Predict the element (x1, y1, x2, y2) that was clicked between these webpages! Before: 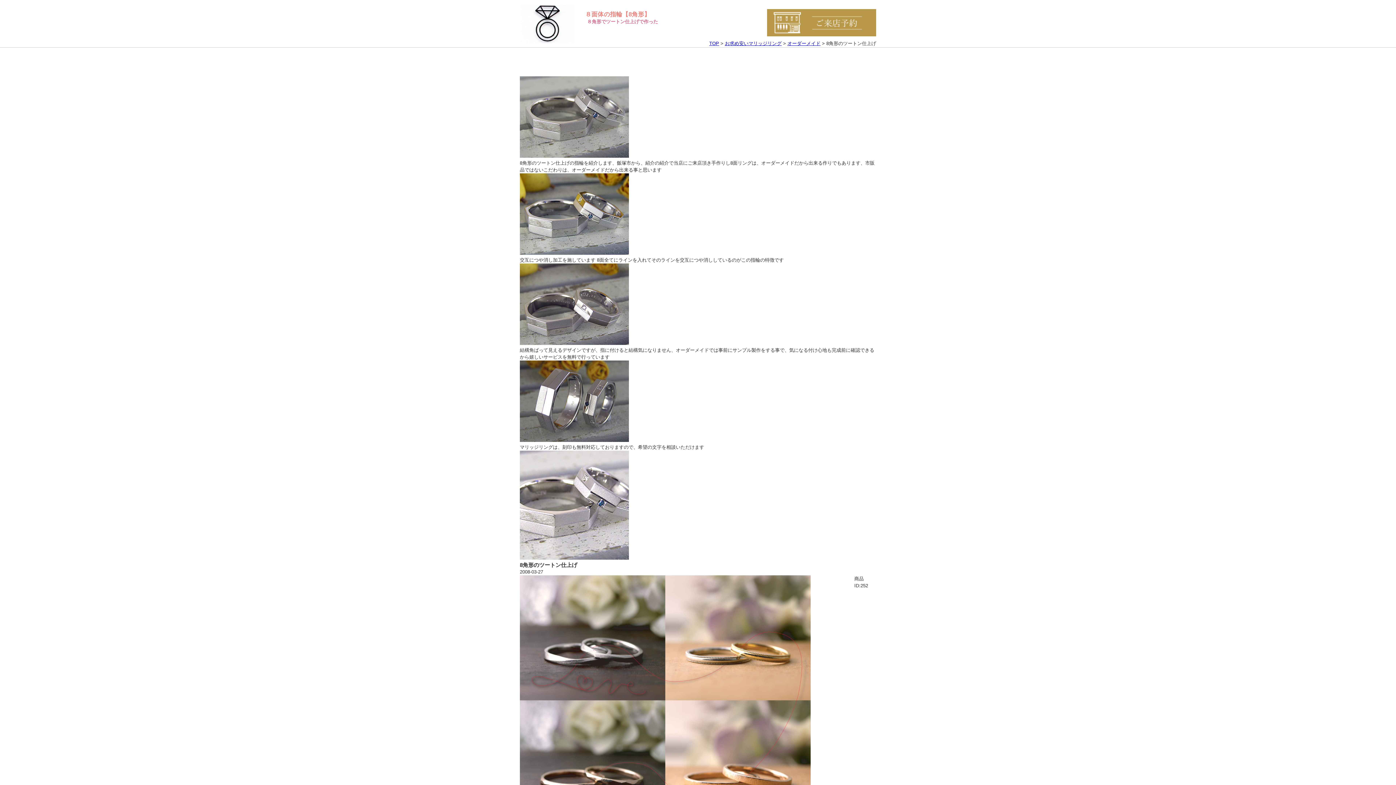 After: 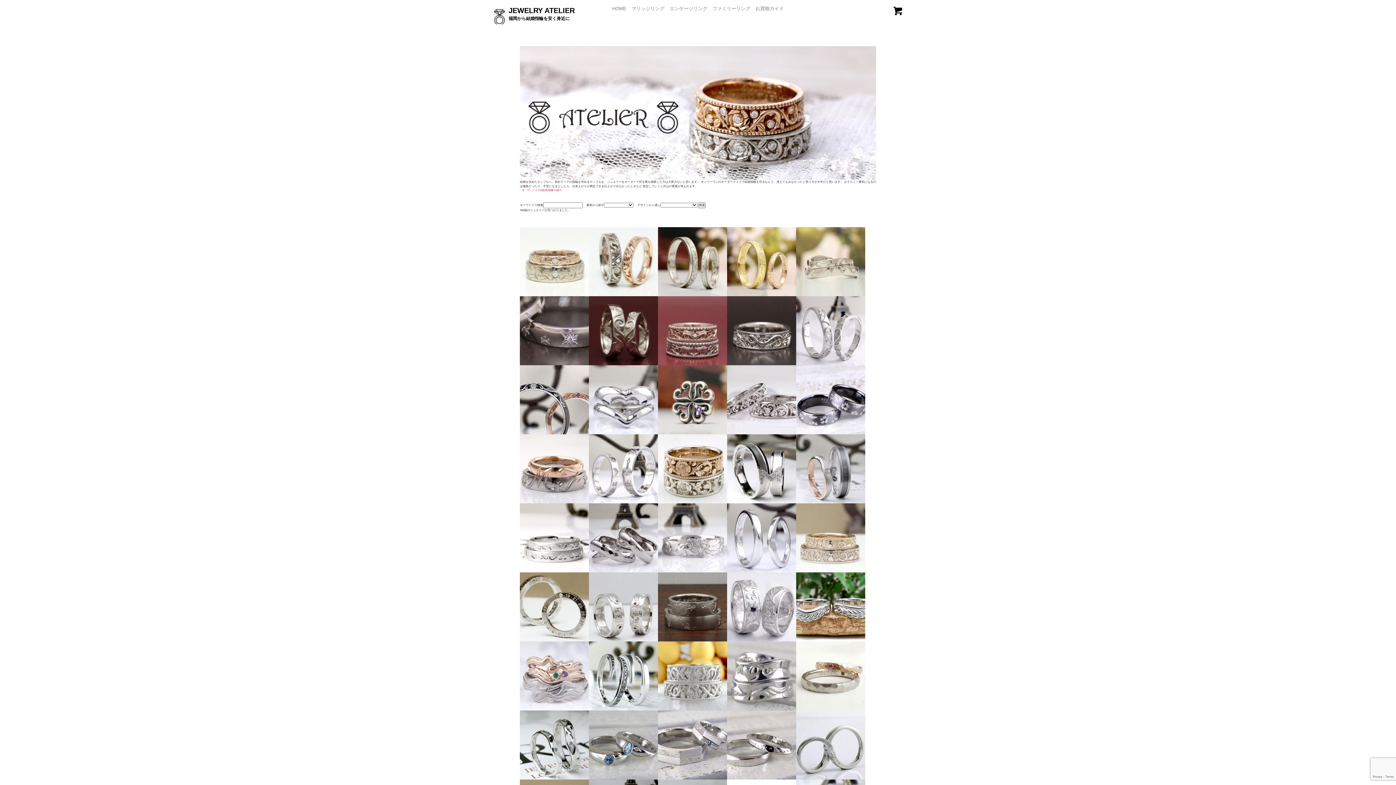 Action: label: お求め安いマリッジリング bbox: (725, 40, 781, 46)